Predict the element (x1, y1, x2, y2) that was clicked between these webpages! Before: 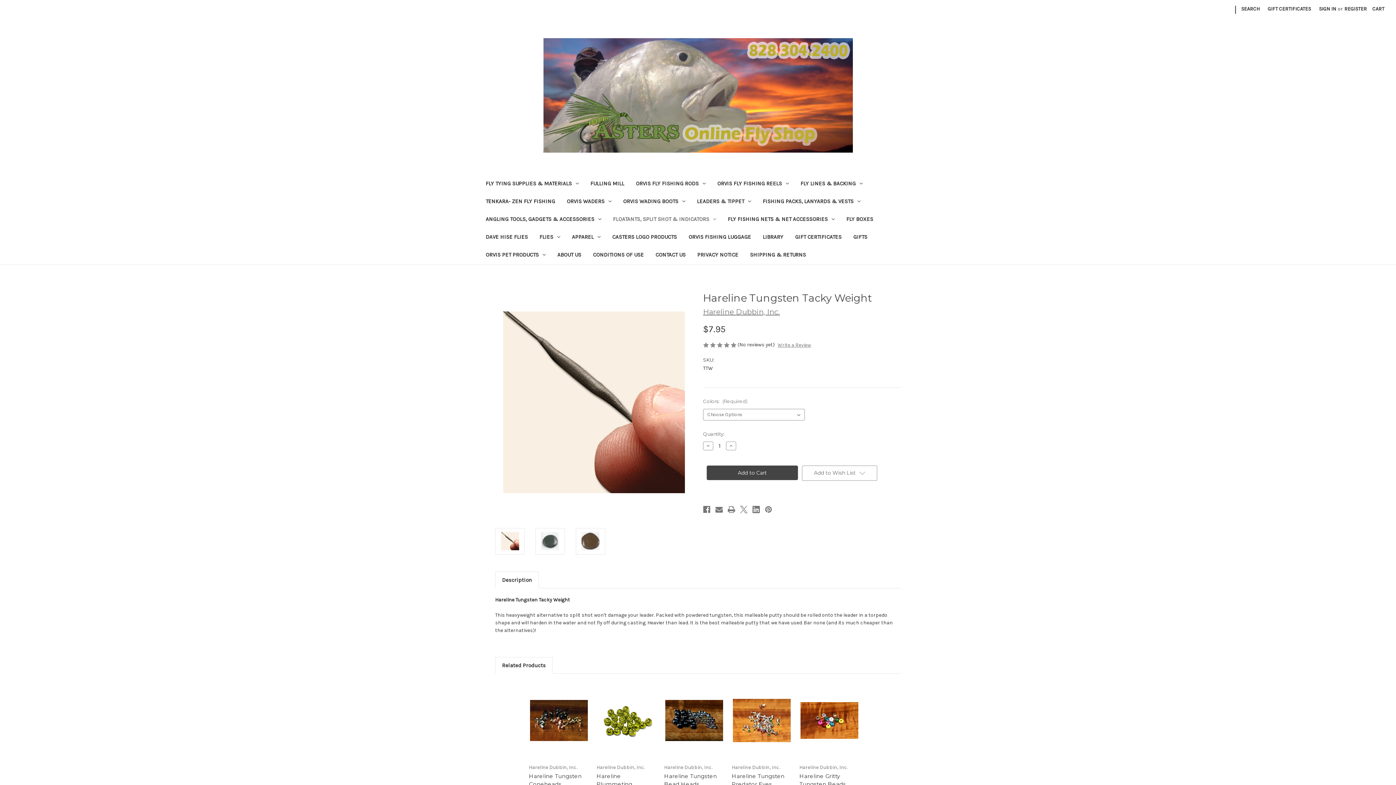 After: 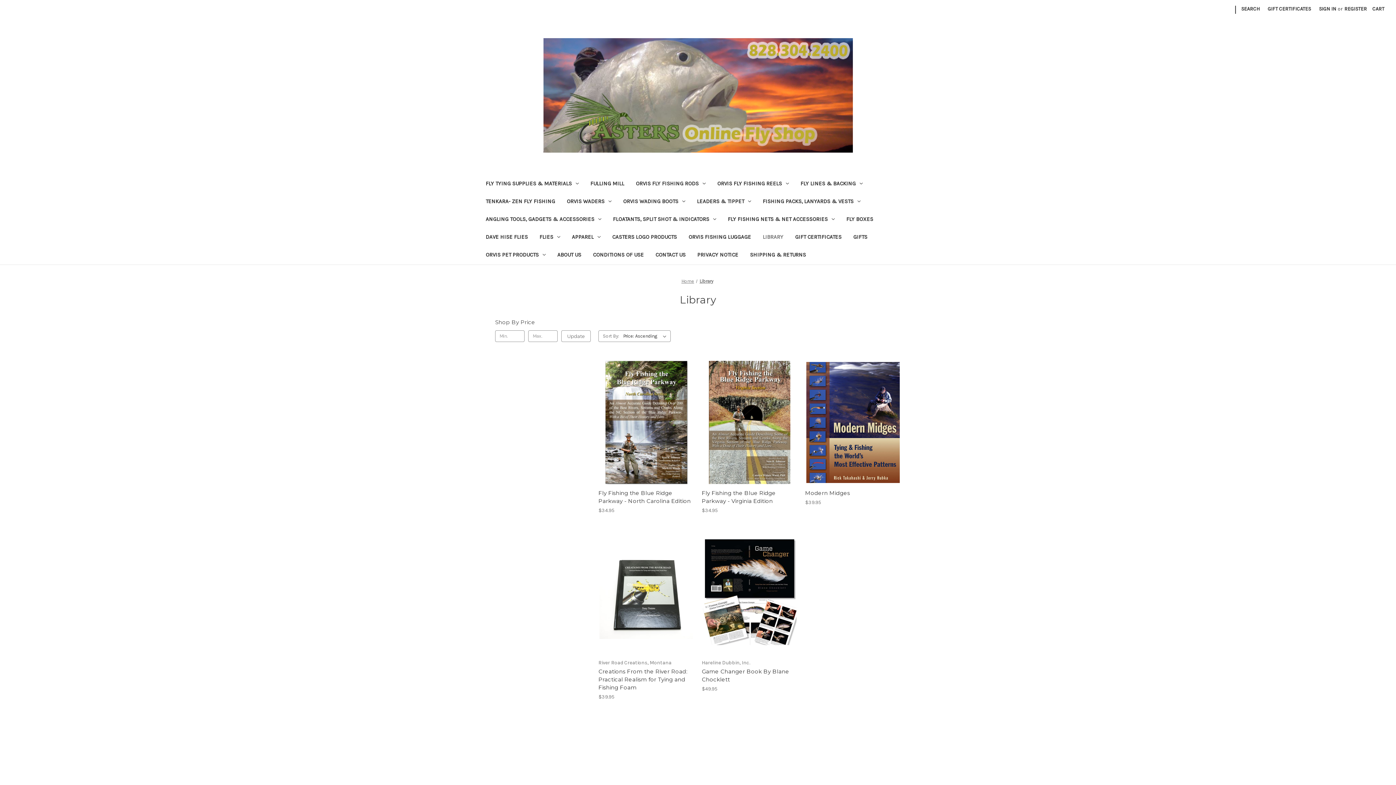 Action: bbox: (757, 229, 789, 246) label: Library